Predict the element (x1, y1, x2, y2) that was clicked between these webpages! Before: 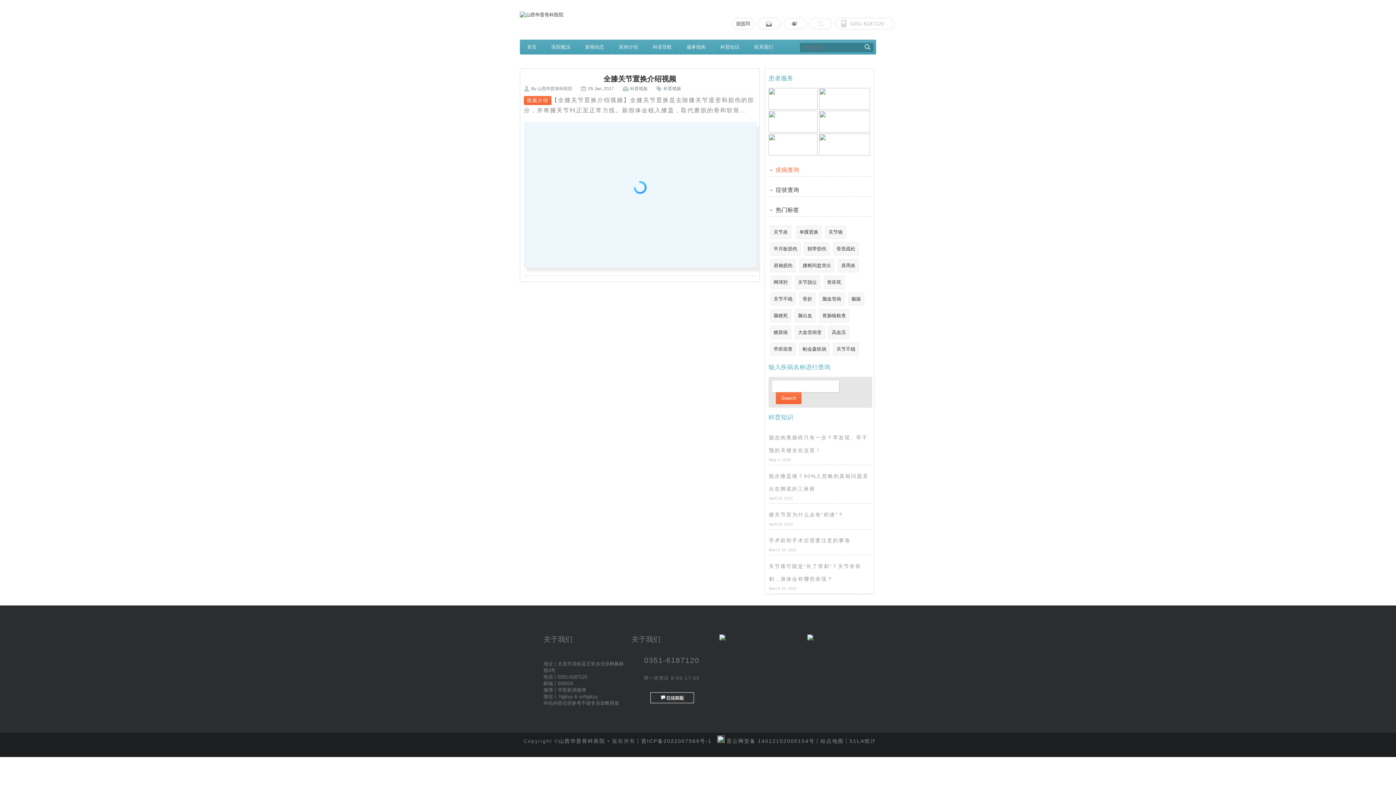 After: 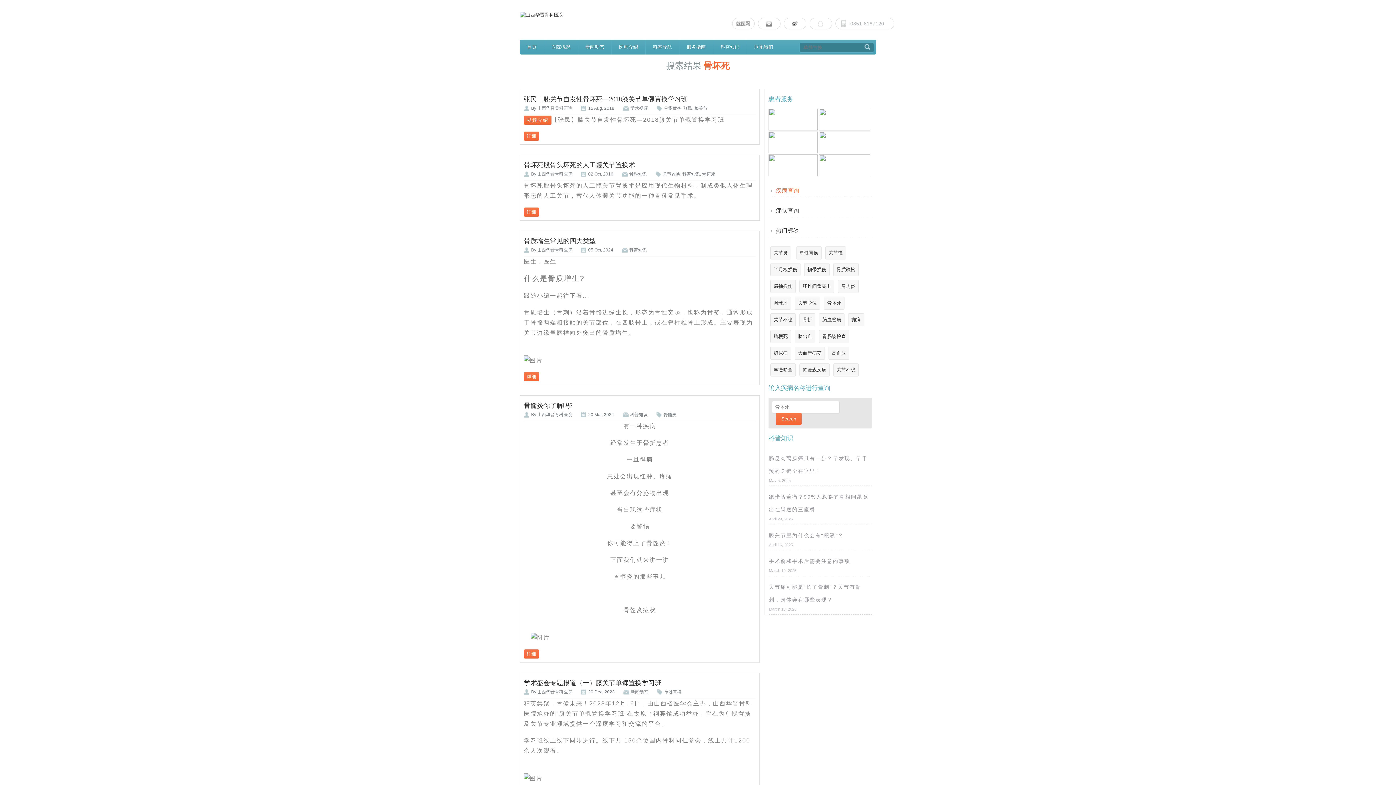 Action: label: 骨坏死 bbox: (824, 276, 844, 289)